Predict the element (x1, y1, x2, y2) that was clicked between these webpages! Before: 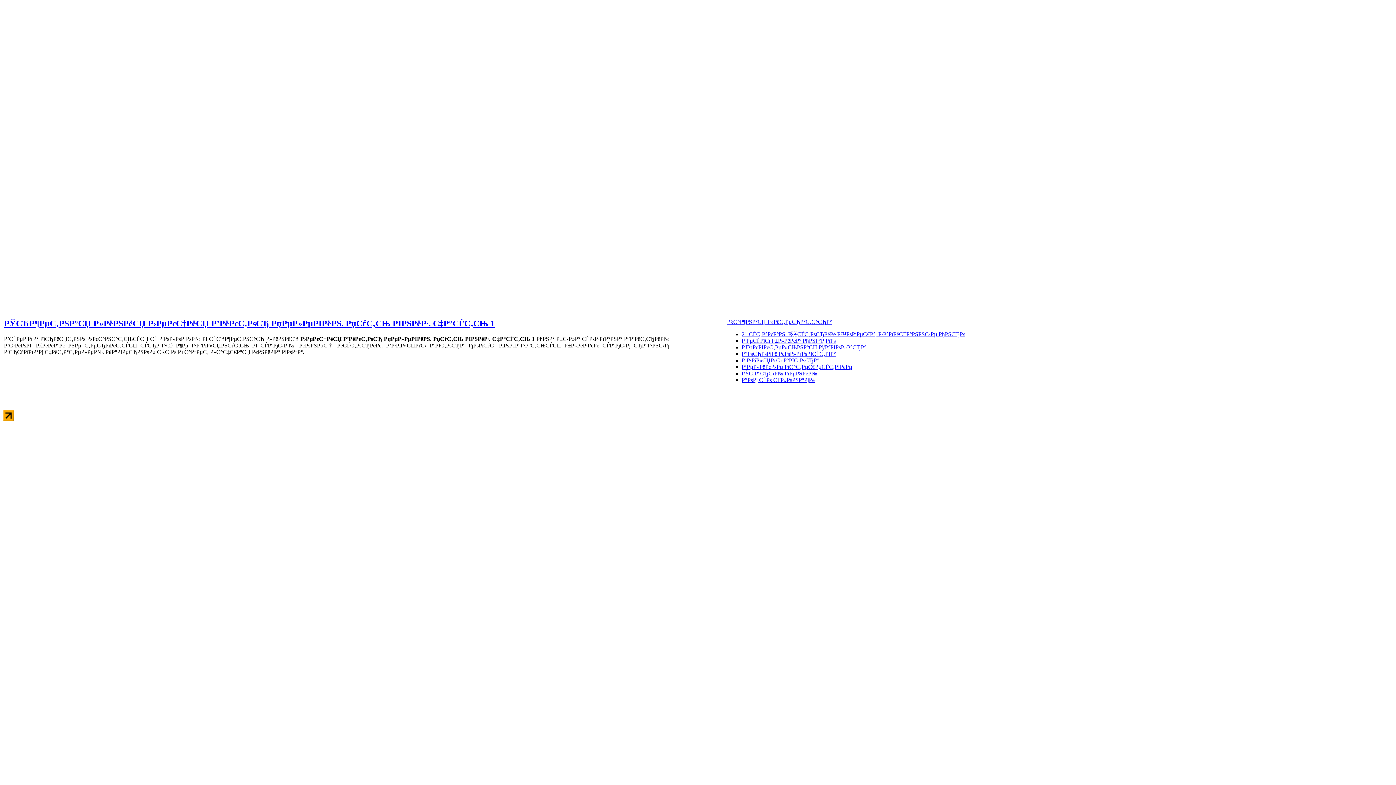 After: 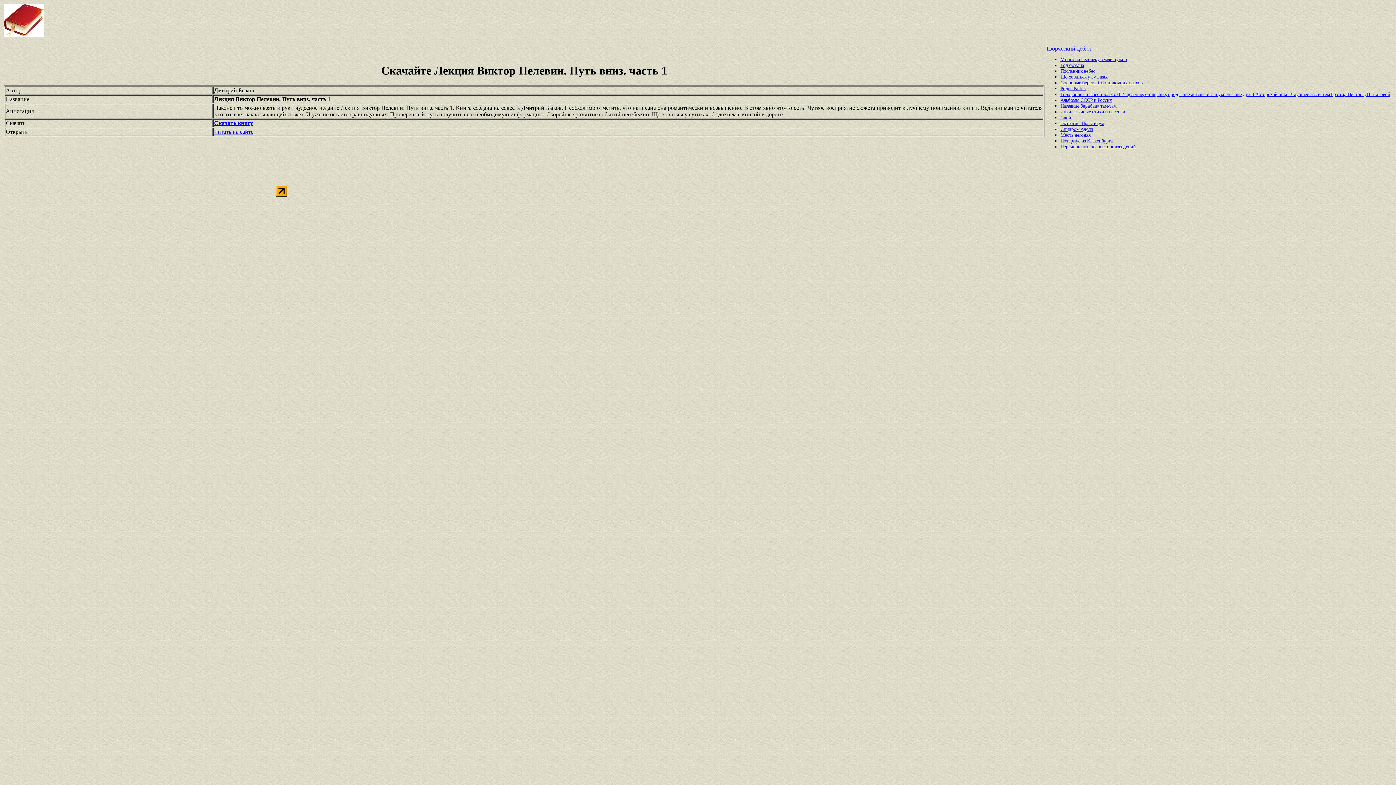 Action: bbox: (4, 318, 669, 328) label: РЎСЋР¶РµС‚РЅР°СЏ Р»РёРЅРёСЏ Р›РµРєС†РёСЏ Р’РёРєС‚РѕСЂ РџРµР»РµРІРёРЅ. РџСѓС‚СЊ РІРЅРёР·. С‡Р°СЃС‚СЊ 1